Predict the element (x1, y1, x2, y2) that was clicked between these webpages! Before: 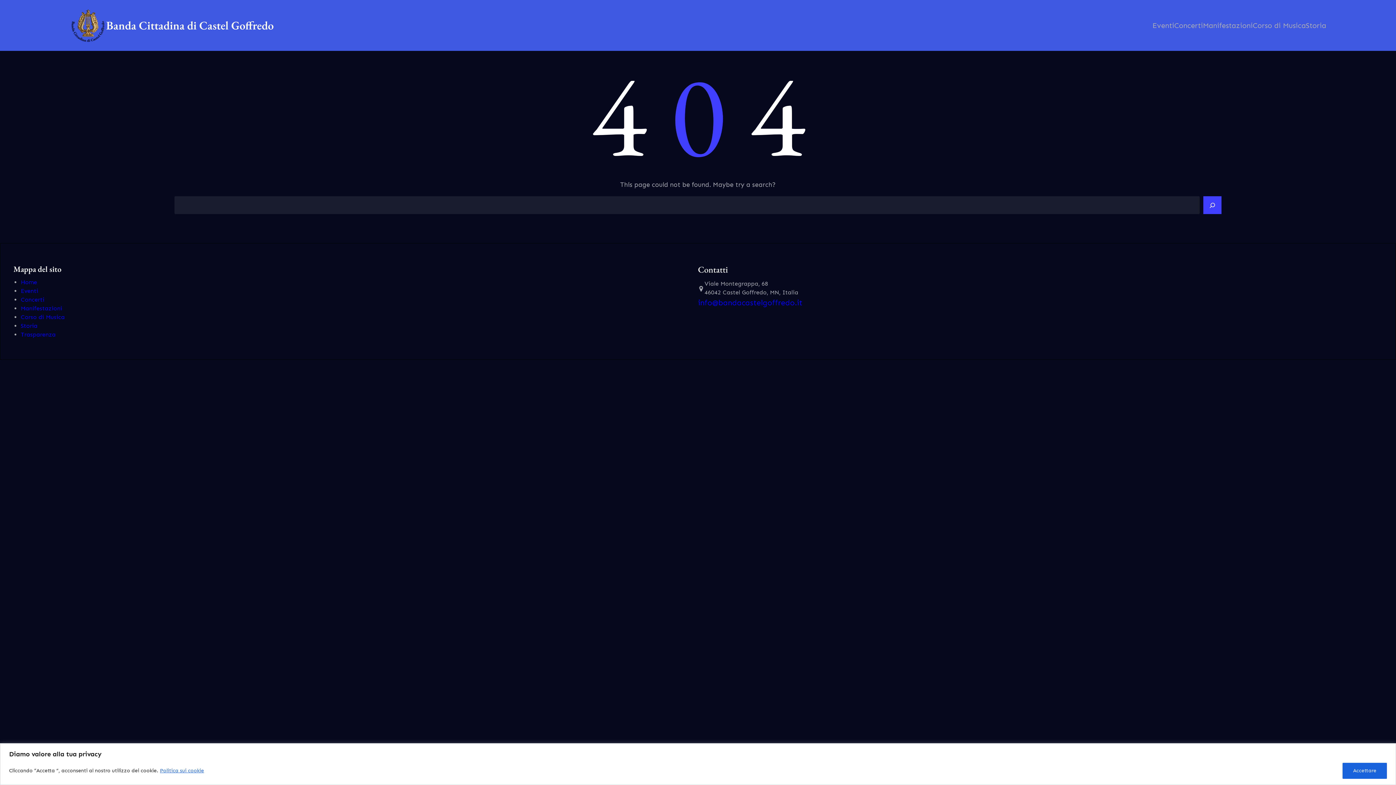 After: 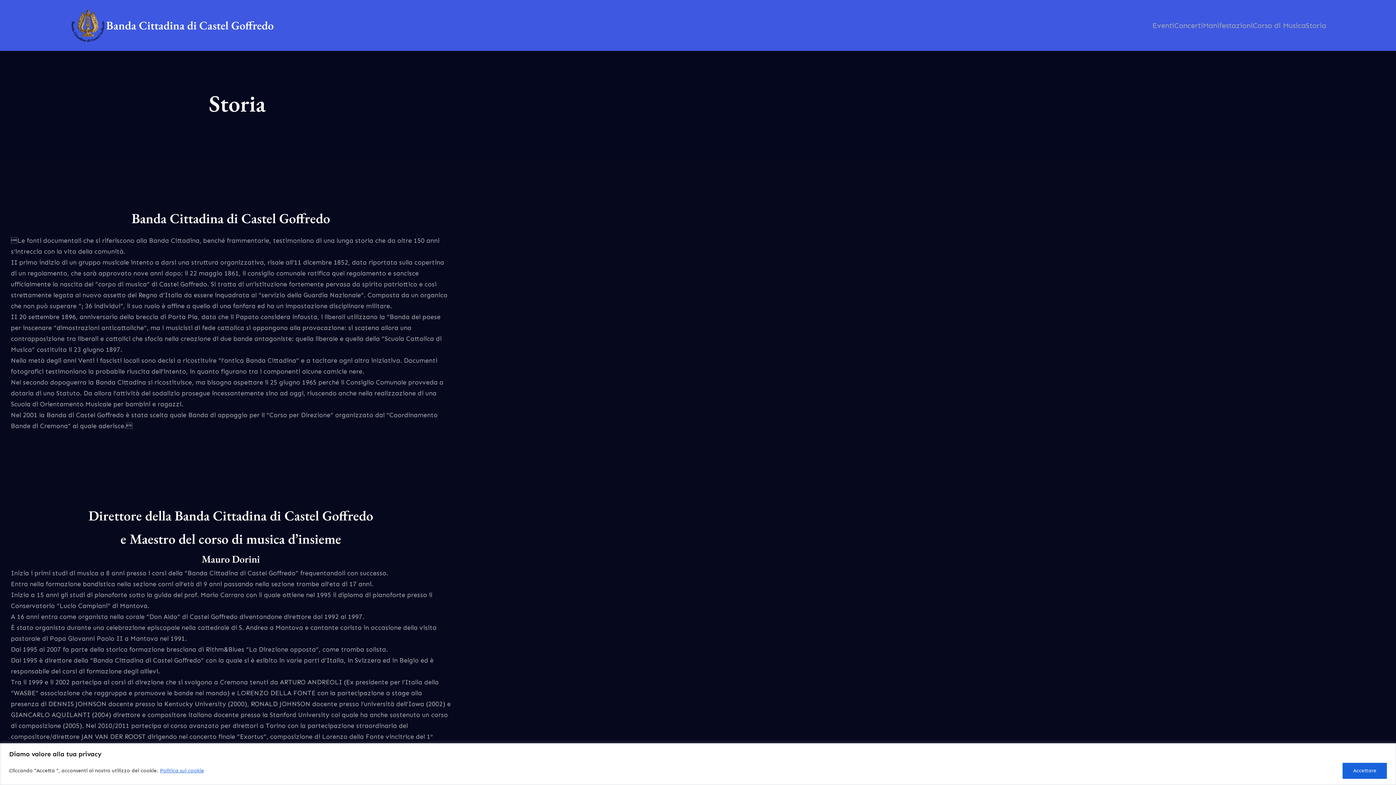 Action: bbox: (20, 322, 37, 329) label: Storia